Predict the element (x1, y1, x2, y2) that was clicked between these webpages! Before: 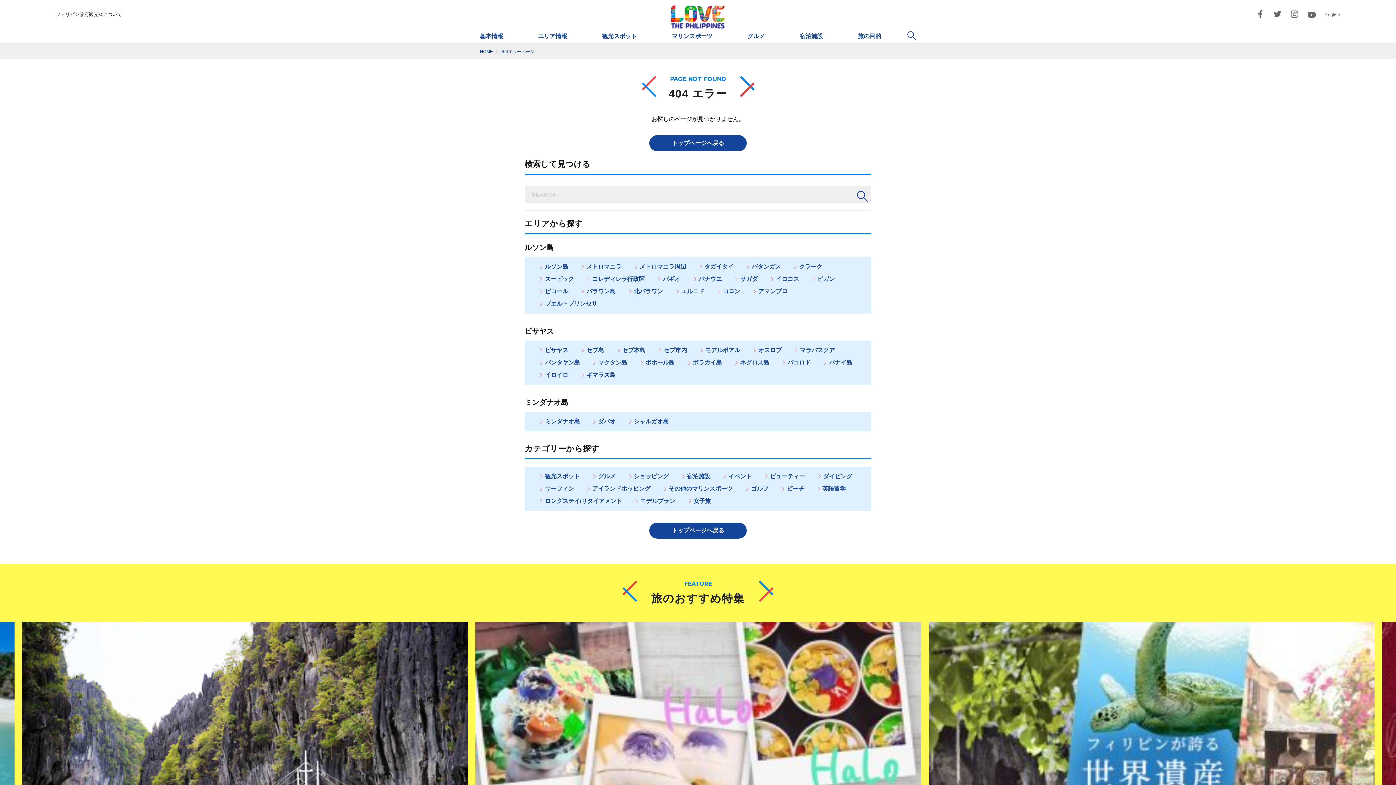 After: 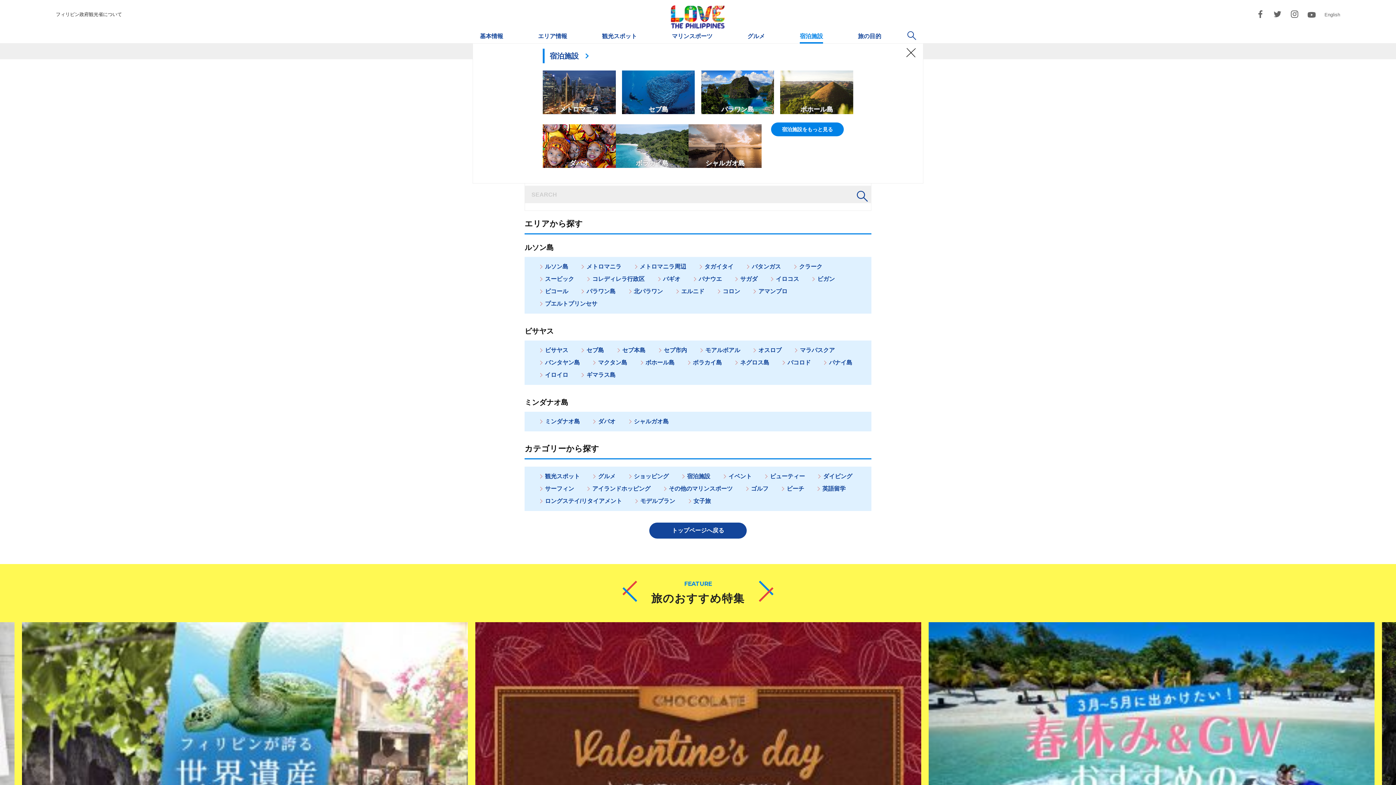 Action: bbox: (800, 33, 823, 43) label: 宿泊施設